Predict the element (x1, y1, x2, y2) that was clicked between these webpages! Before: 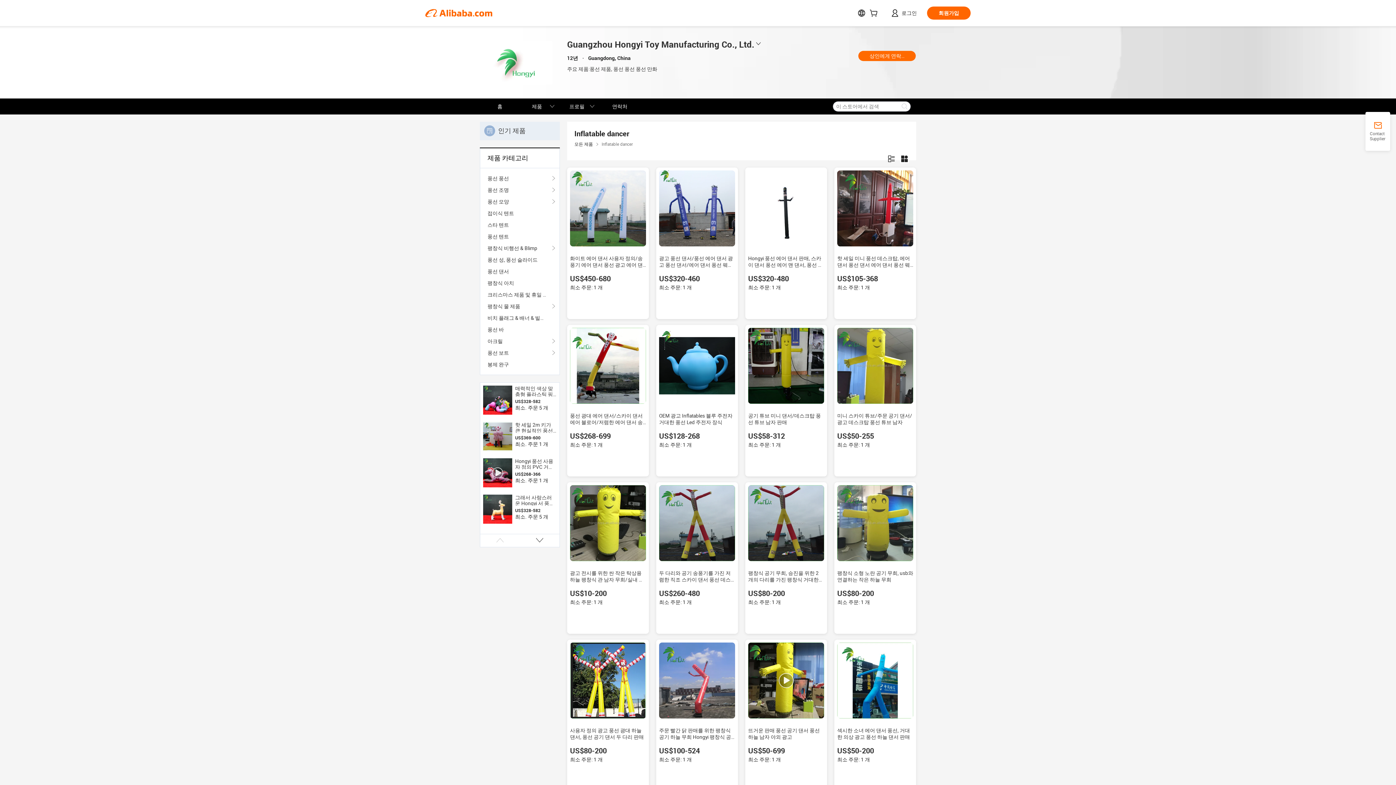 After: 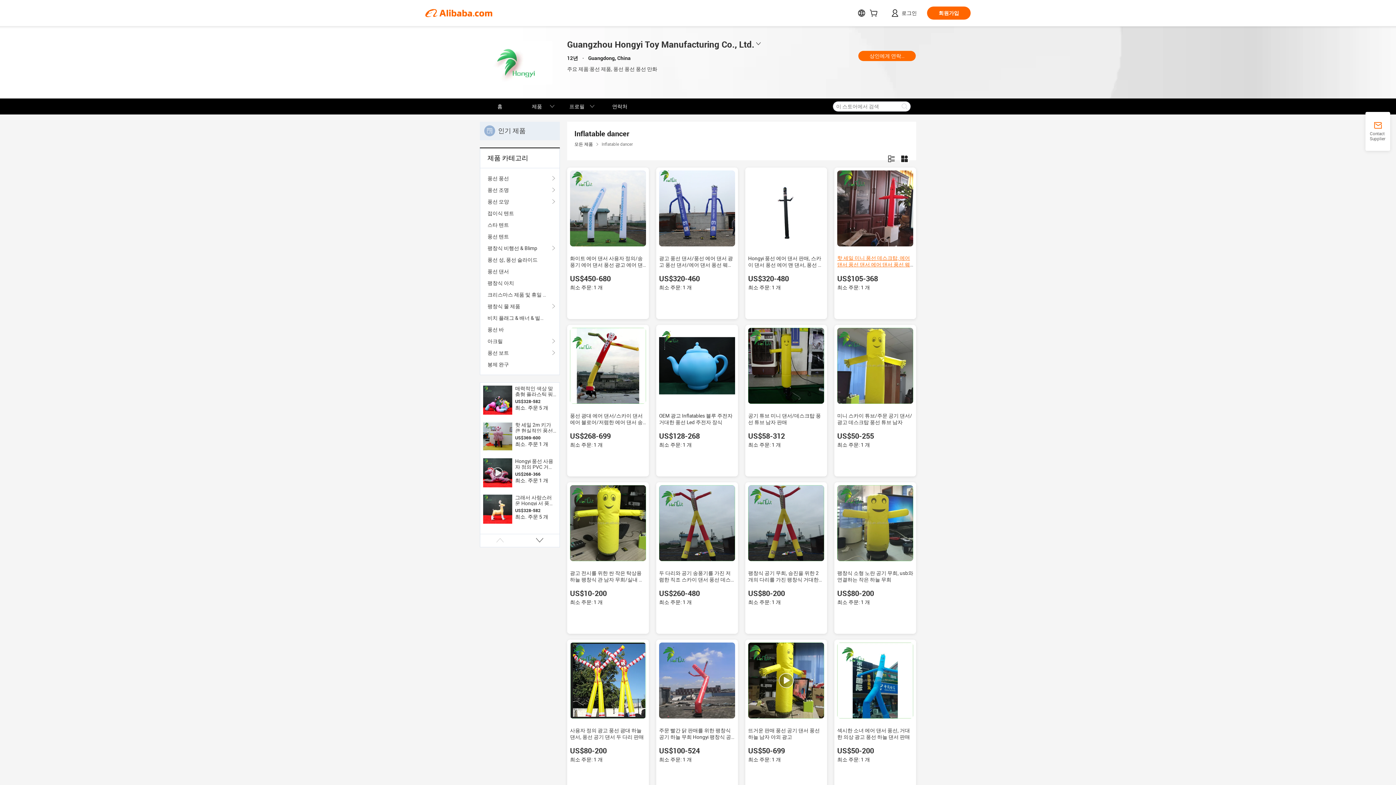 Action: bbox: (837, 255, 910, 274) label: 핫 세일 미니 풍선 데스크탑, 에어 댄서 풍선 댄서 에어 댄서 풍선 웨이브 맨